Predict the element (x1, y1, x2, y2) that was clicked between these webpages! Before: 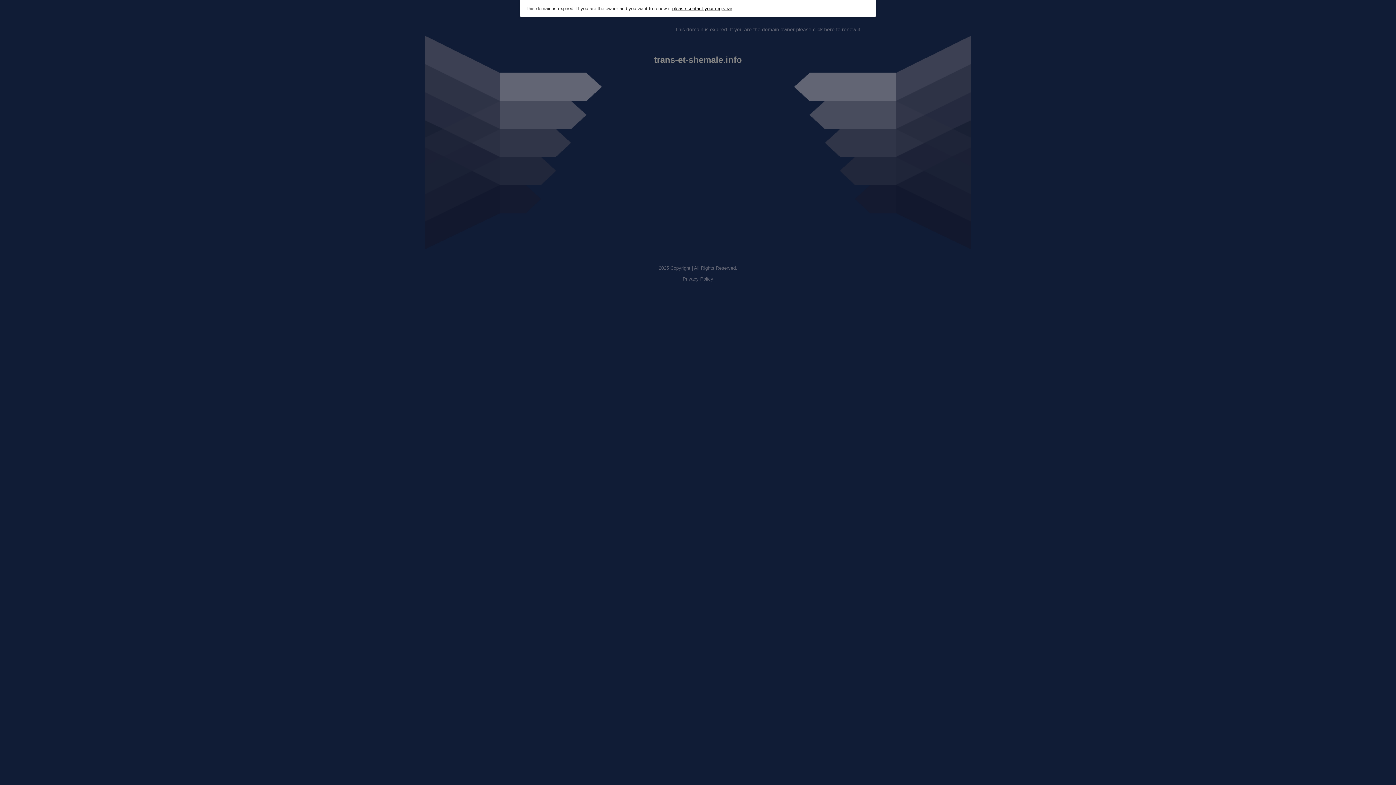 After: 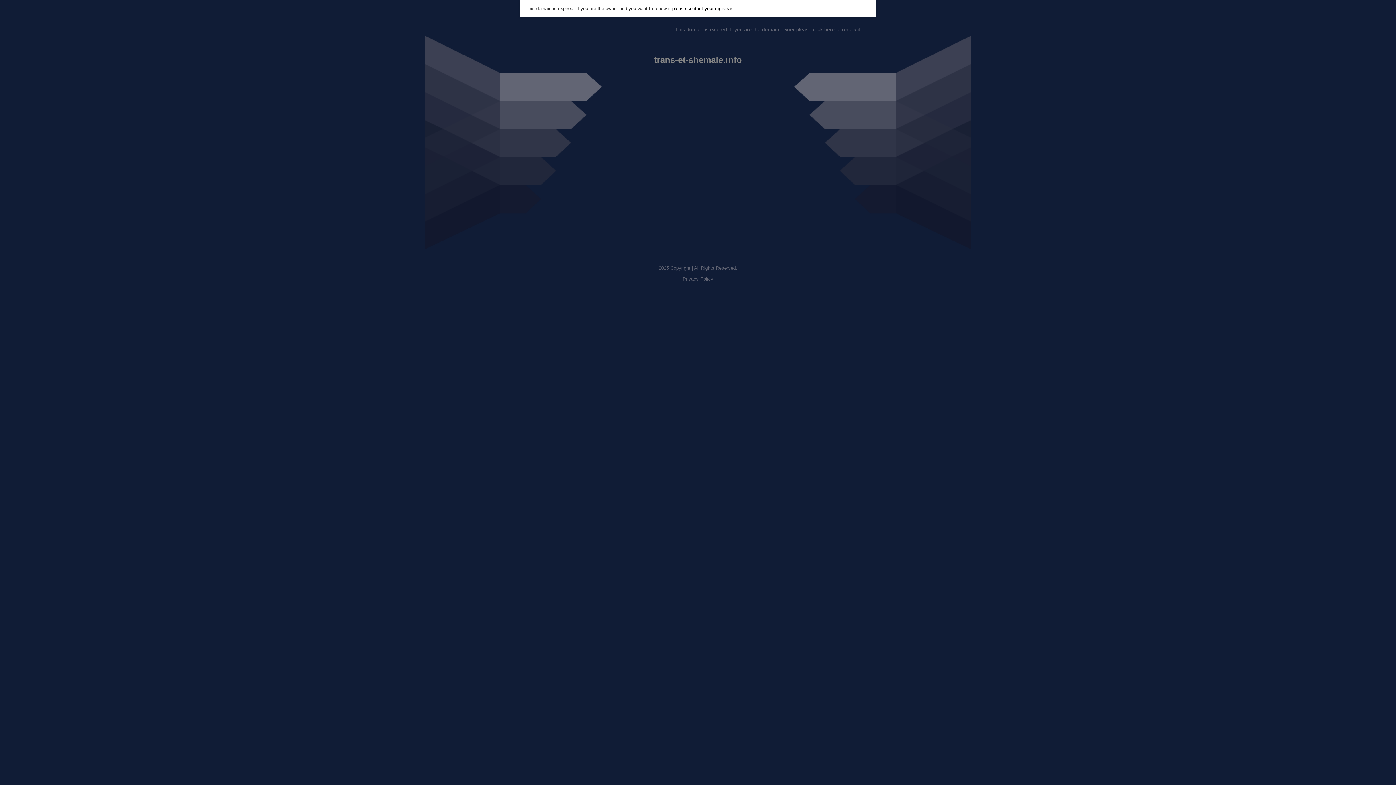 Action: bbox: (672, 5, 732, 11) label: please contact your registrar